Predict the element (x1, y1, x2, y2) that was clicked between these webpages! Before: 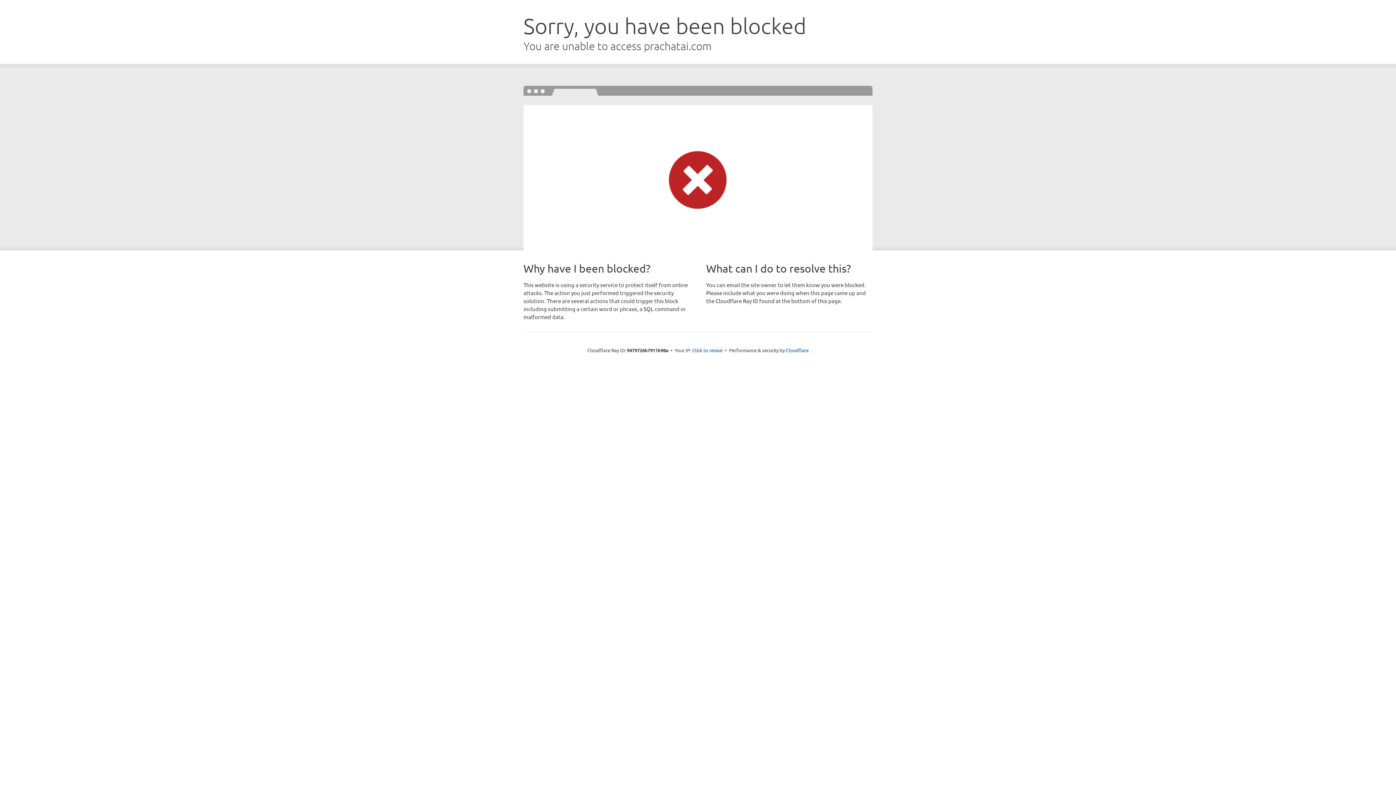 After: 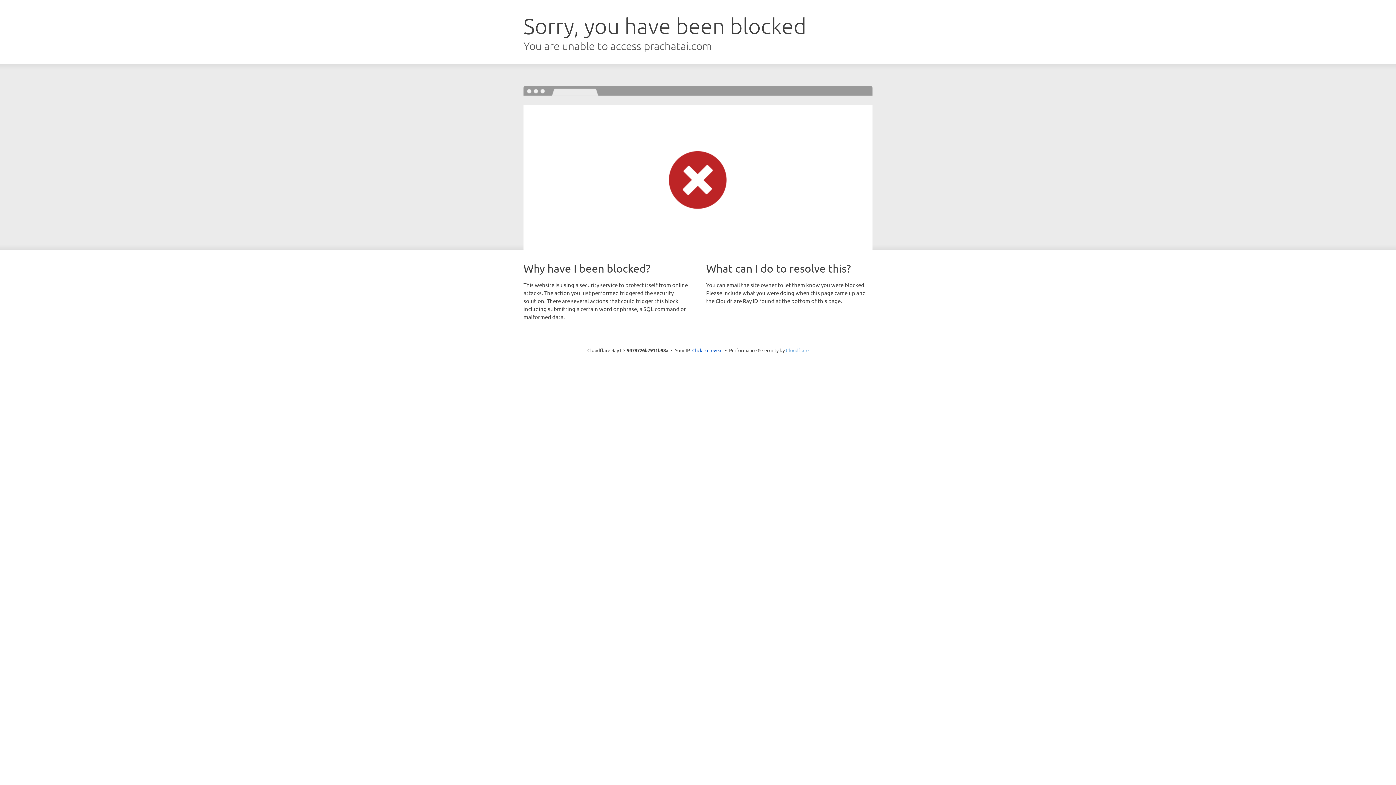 Action: label: Cloudflare bbox: (786, 347, 808, 353)